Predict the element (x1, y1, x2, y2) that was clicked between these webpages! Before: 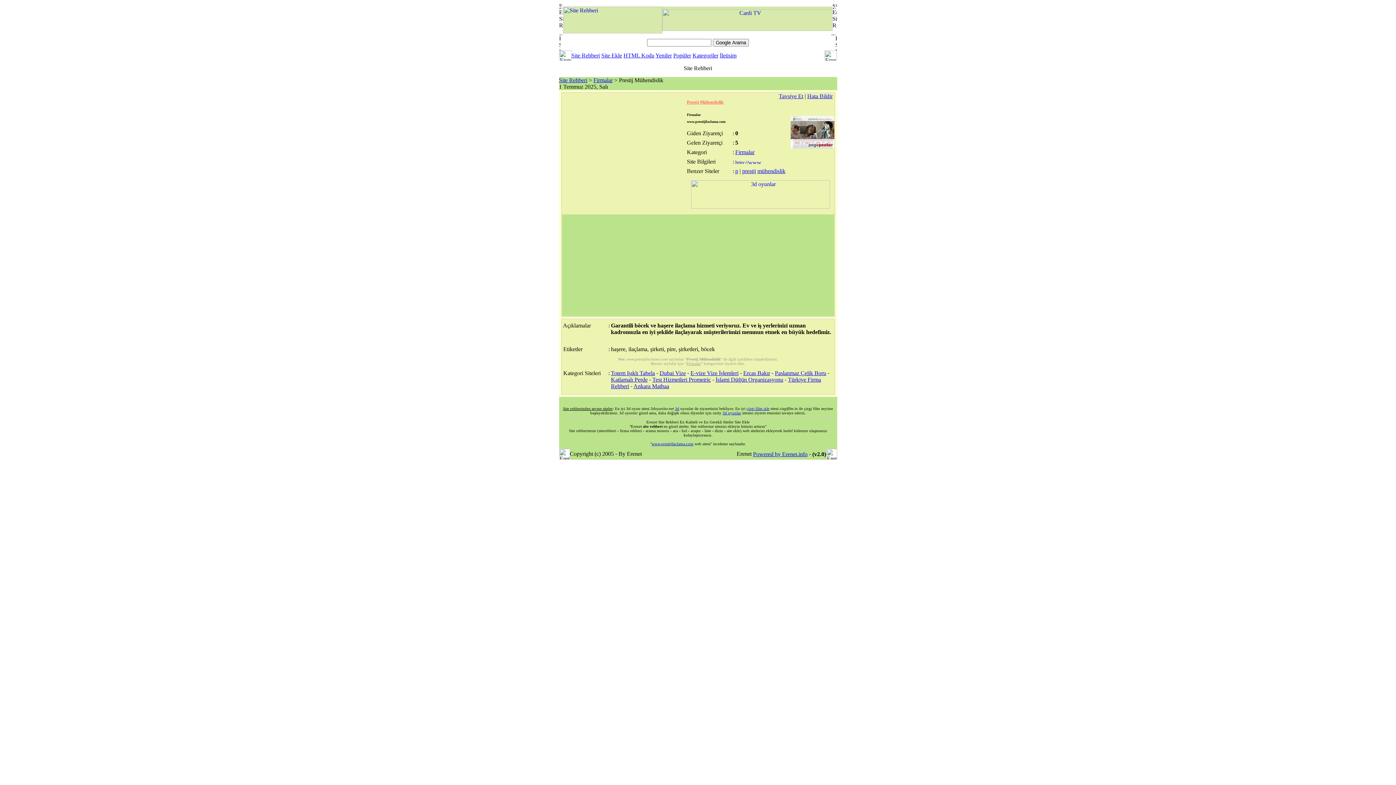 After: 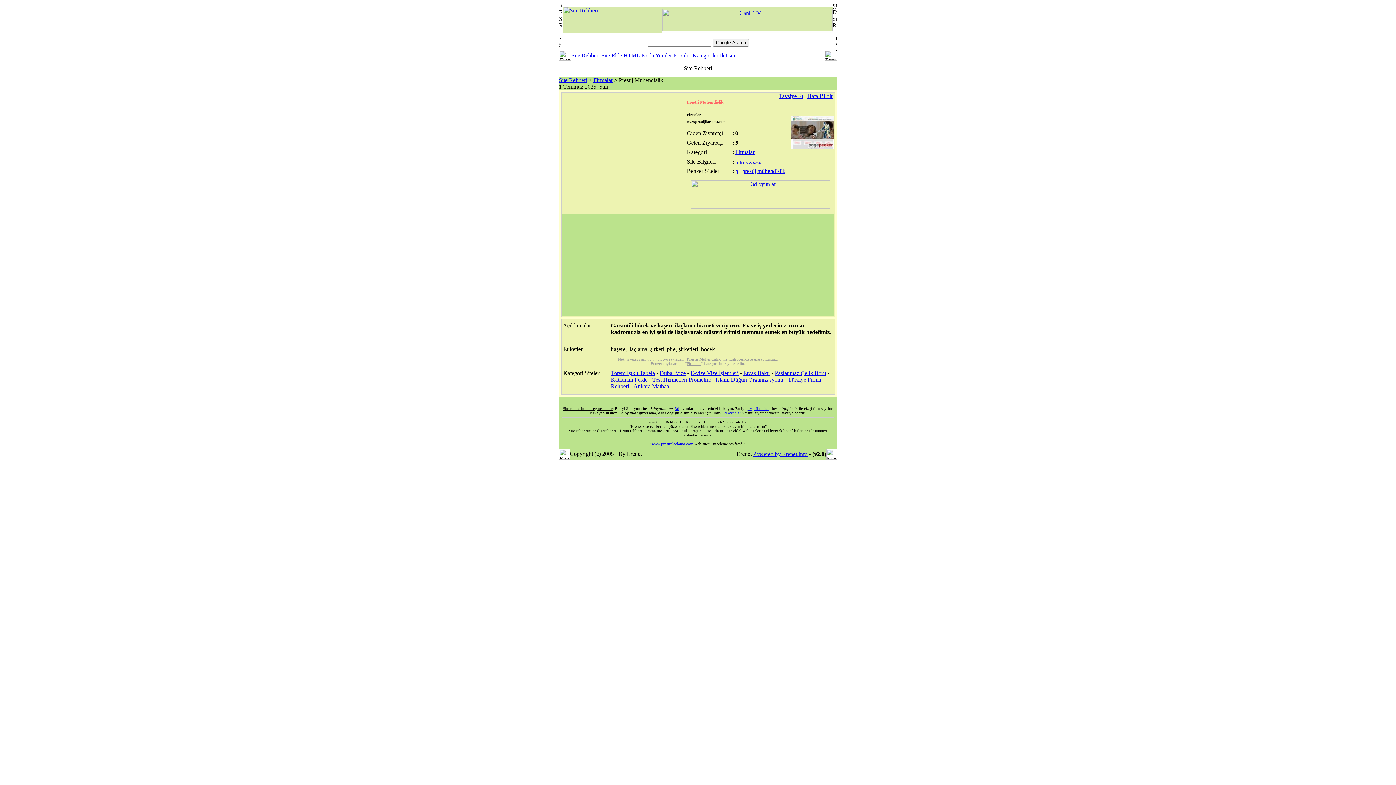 Action: bbox: (691, 203, 830, 209)